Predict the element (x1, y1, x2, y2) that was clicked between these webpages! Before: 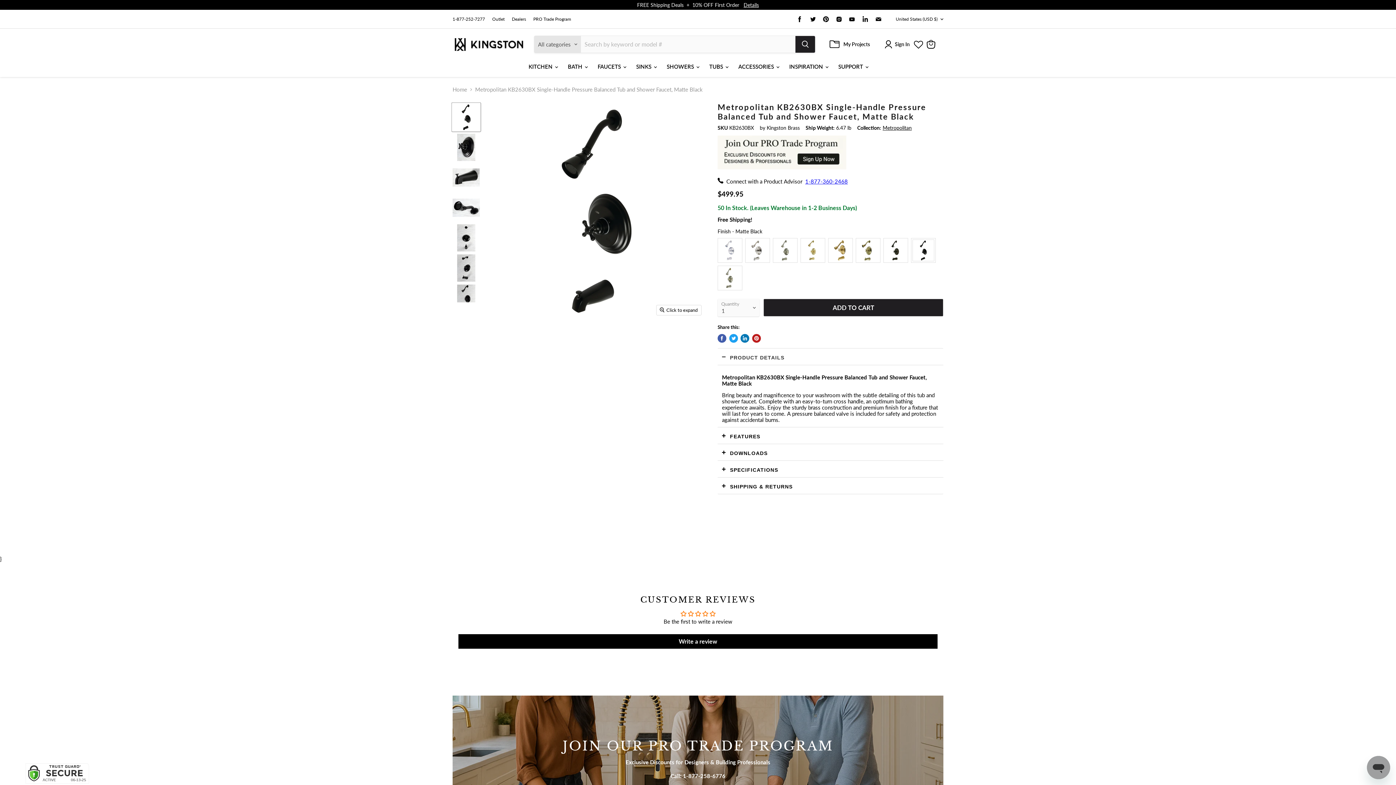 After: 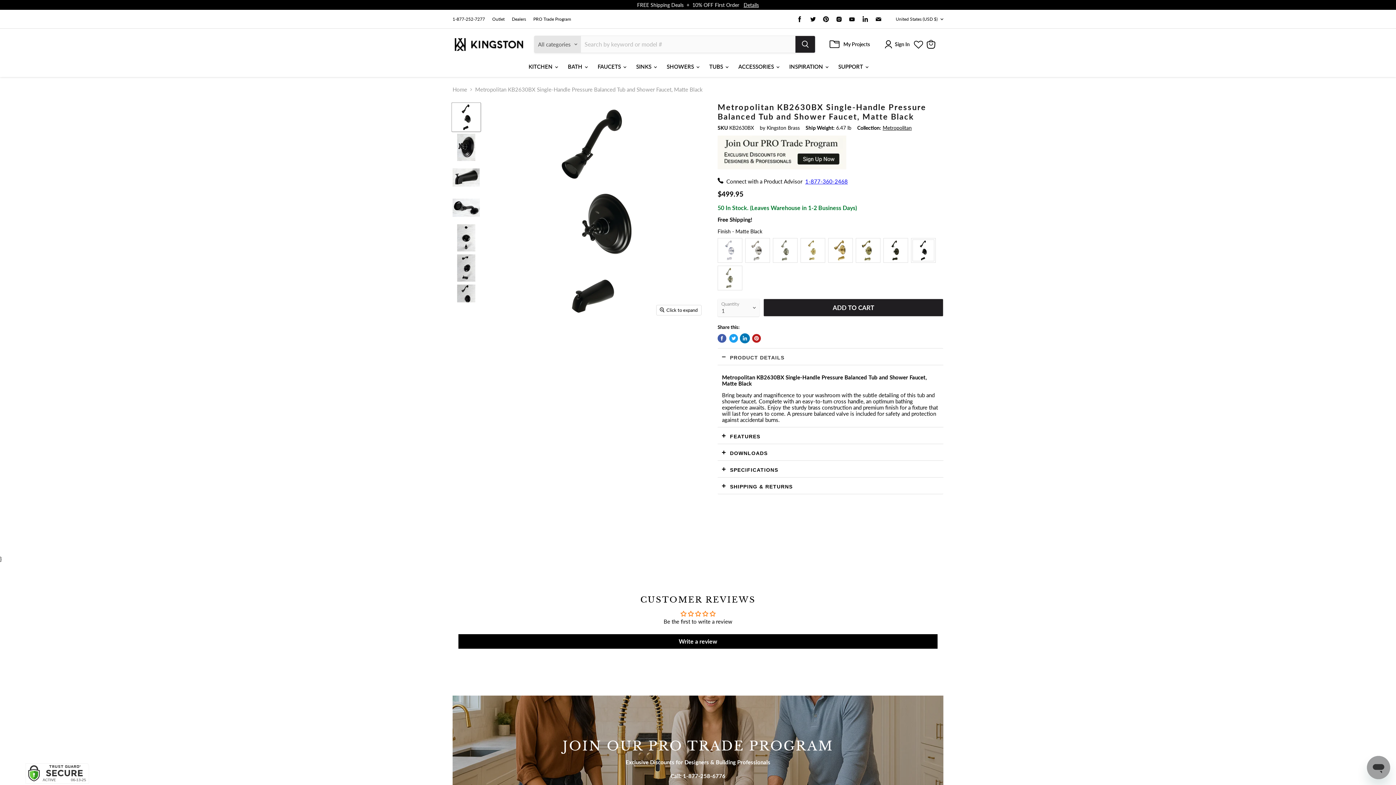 Action: bbox: (740, 334, 749, 343) label: Share on LinkedIn